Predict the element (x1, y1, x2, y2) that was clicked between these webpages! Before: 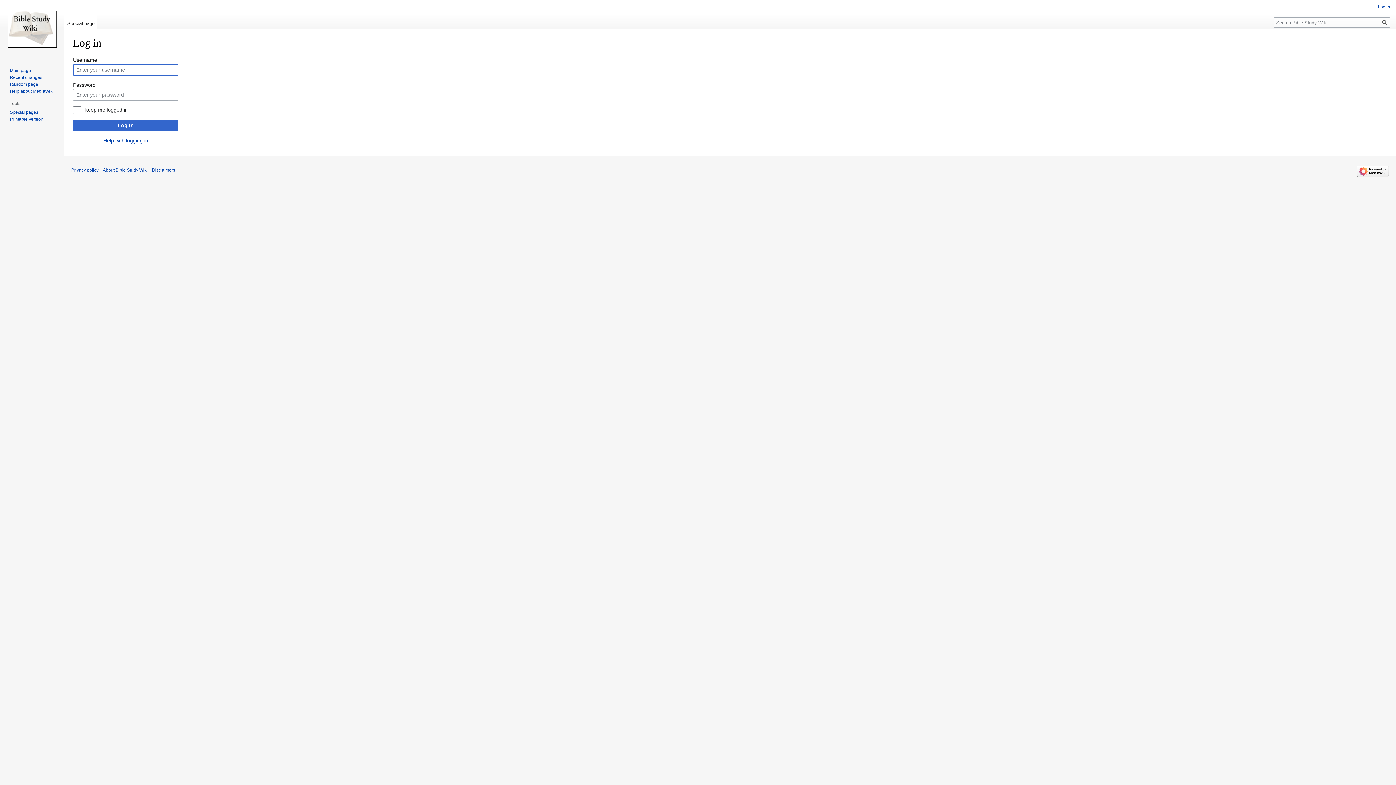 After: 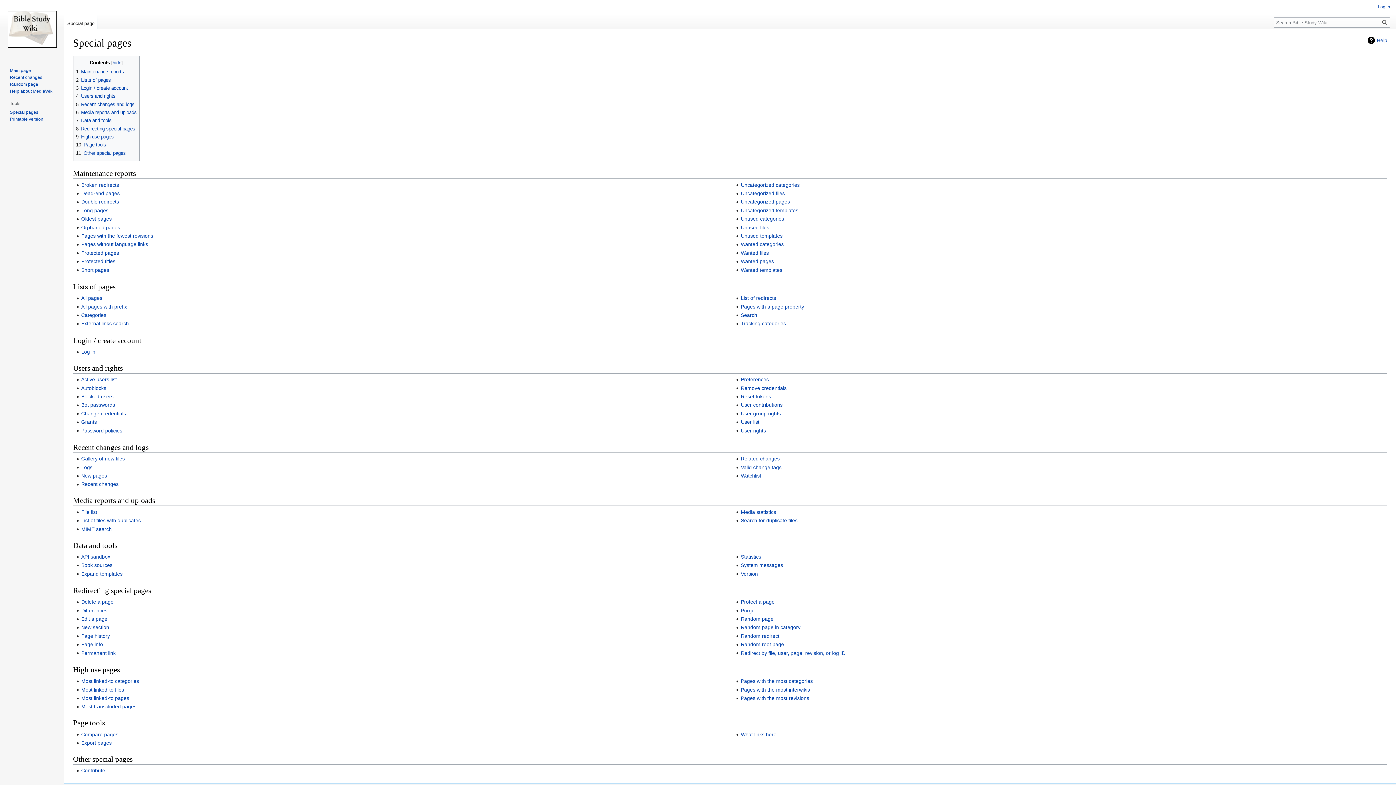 Action: label: Special pages bbox: (9, 109, 38, 114)